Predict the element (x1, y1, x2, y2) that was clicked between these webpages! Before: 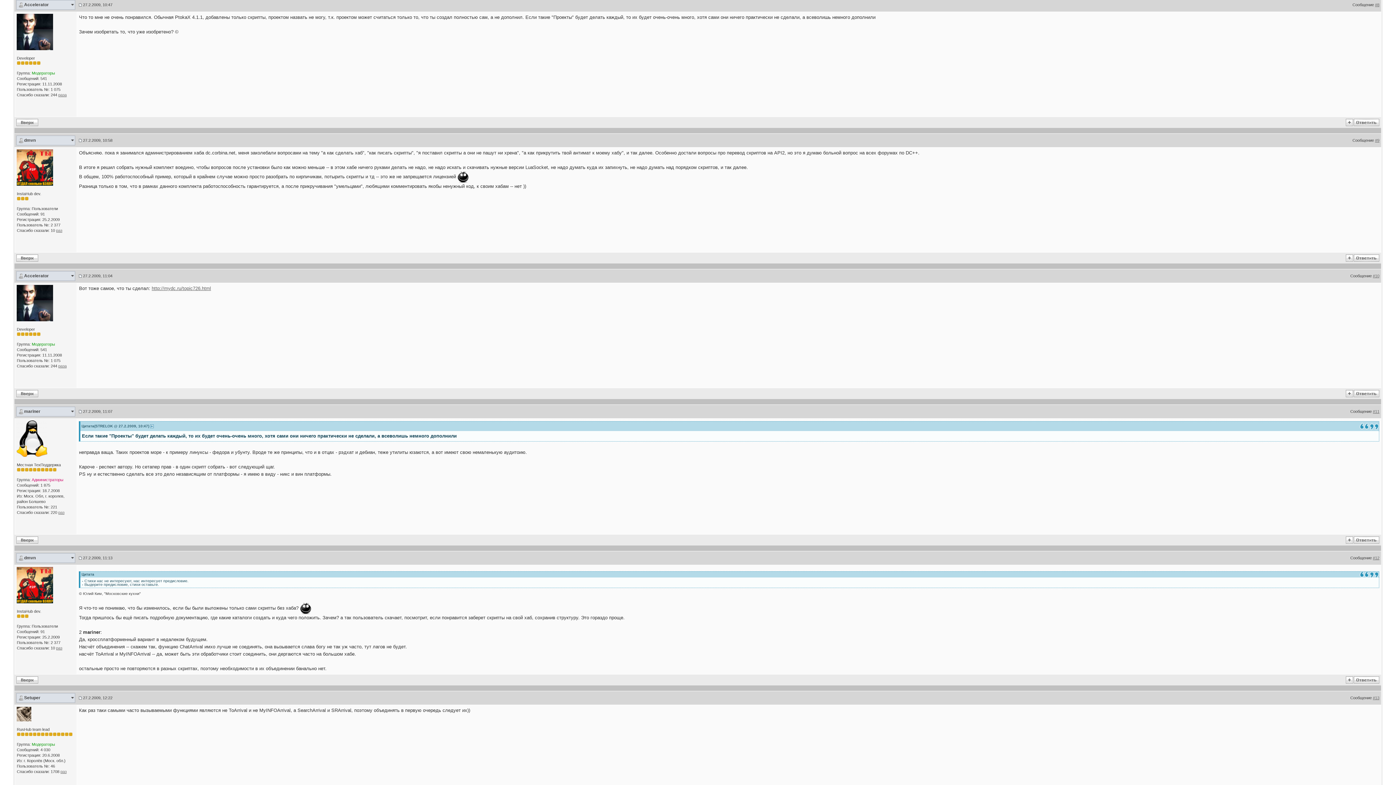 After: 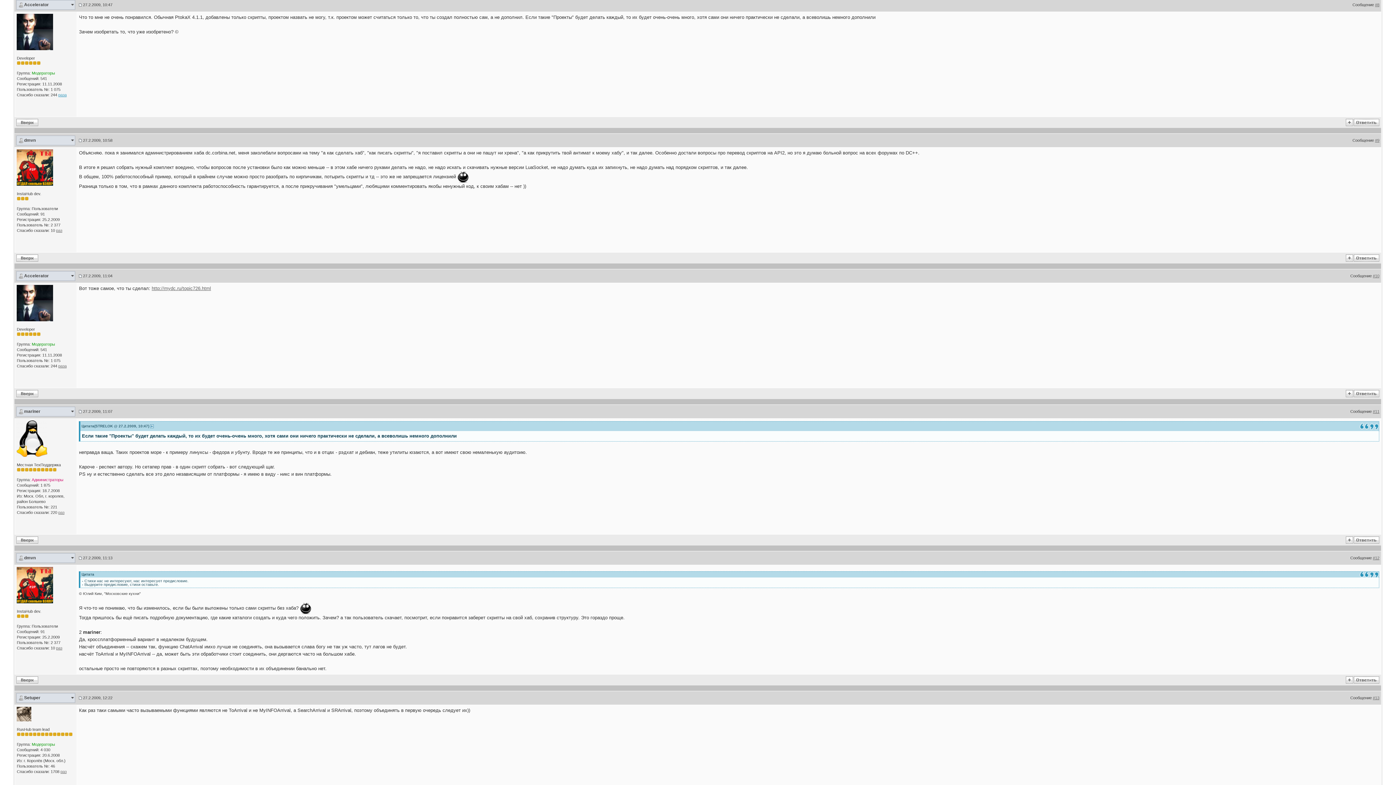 Action: bbox: (58, 92, 66, 97) label: раза